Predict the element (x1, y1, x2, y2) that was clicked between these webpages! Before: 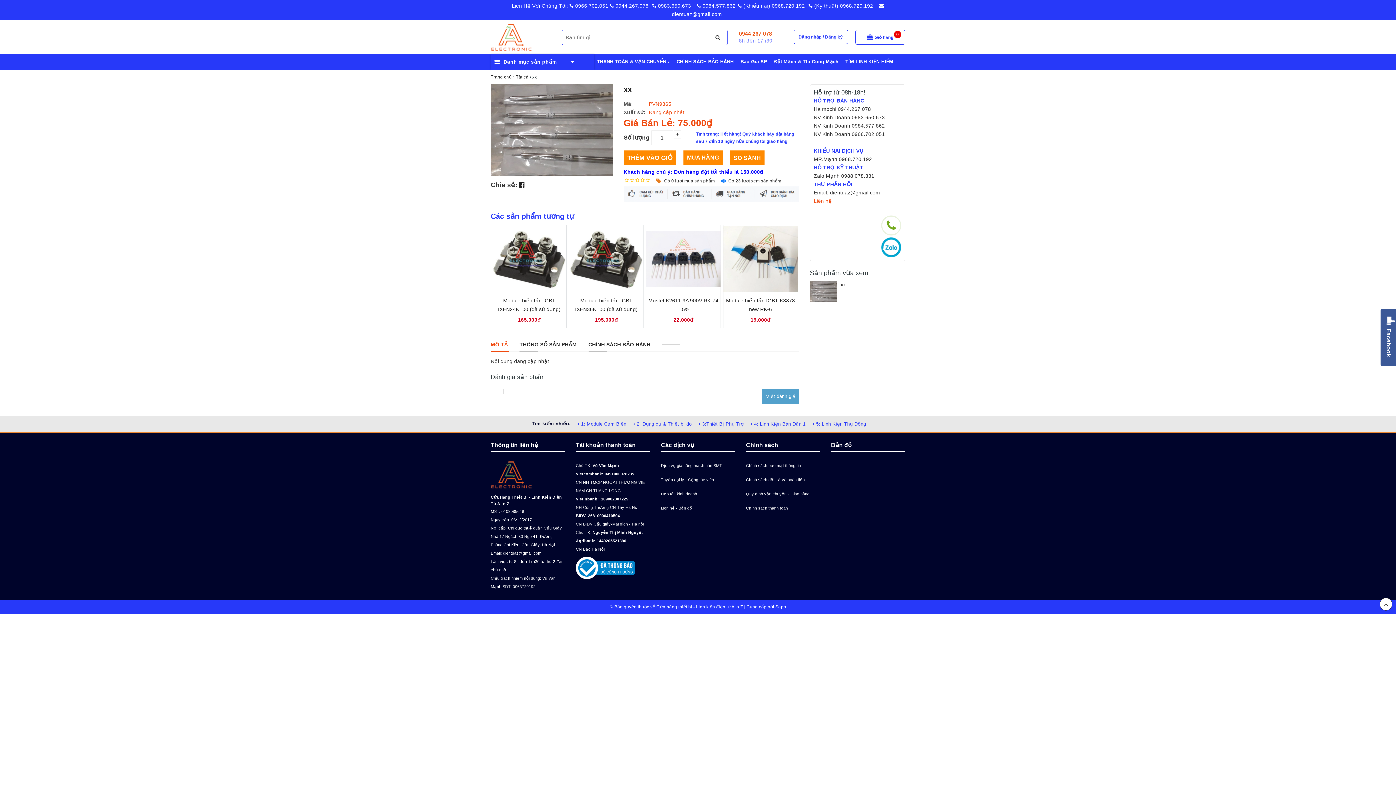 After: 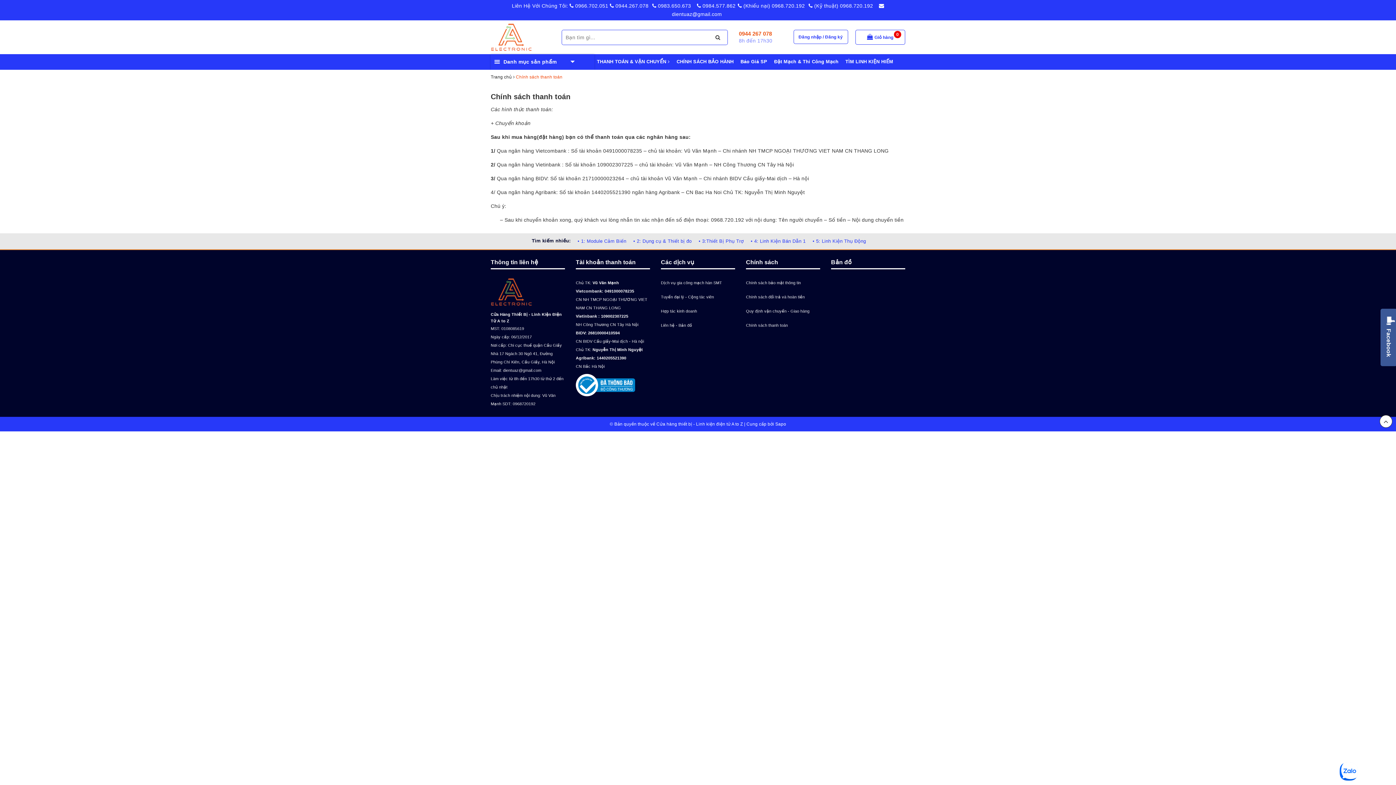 Action: label: Chính sách thanh toán bbox: (746, 461, 820, 469)